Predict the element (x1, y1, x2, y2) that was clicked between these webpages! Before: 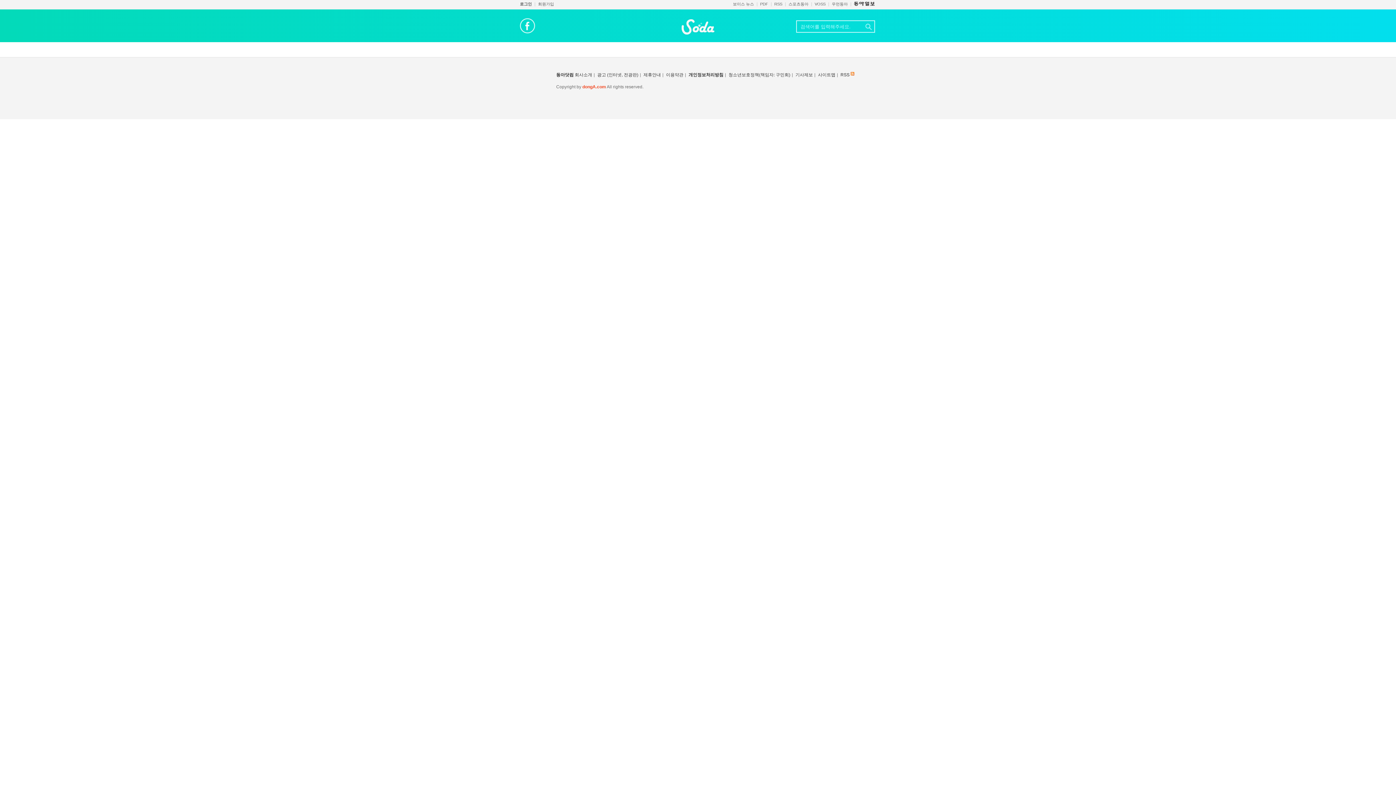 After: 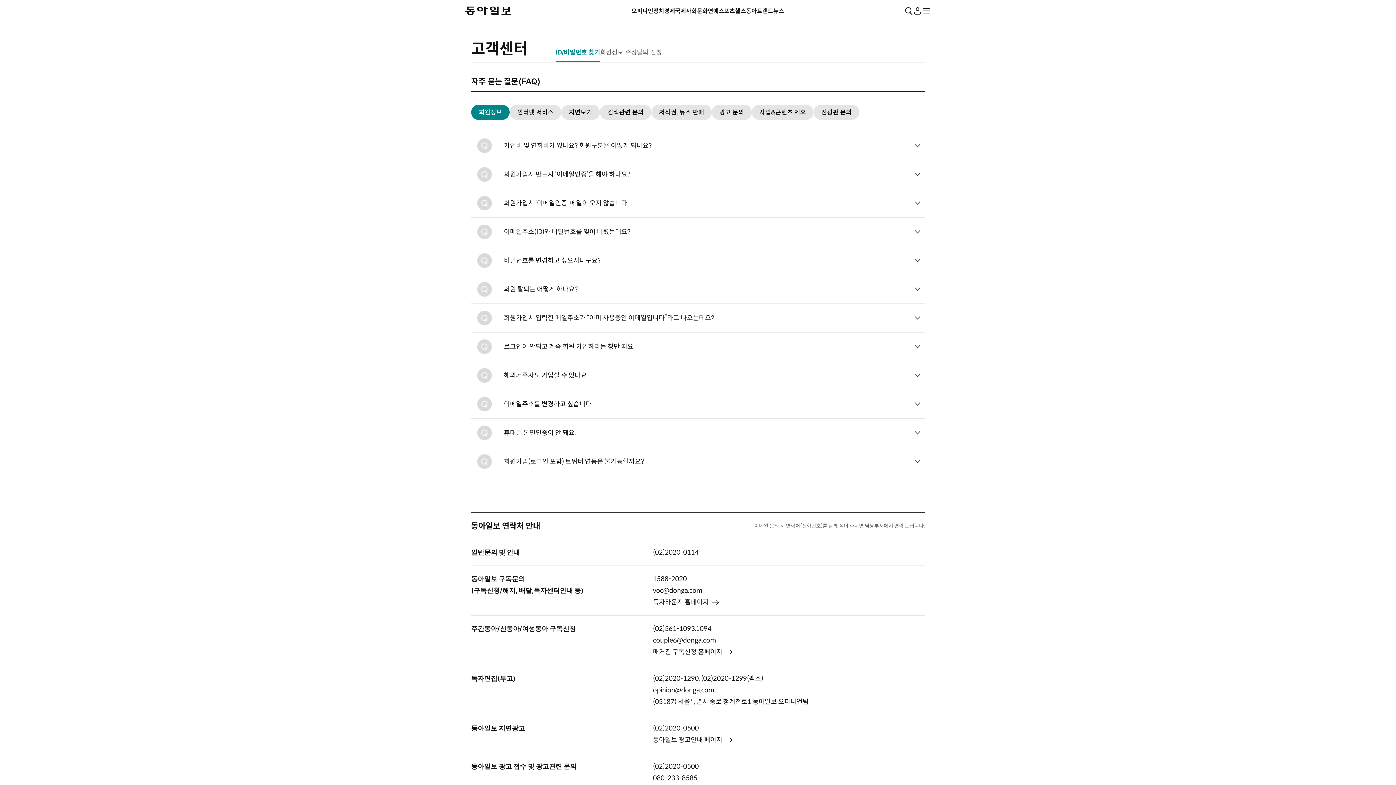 Action: label: 기사제보 bbox: (795, 72, 813, 77)